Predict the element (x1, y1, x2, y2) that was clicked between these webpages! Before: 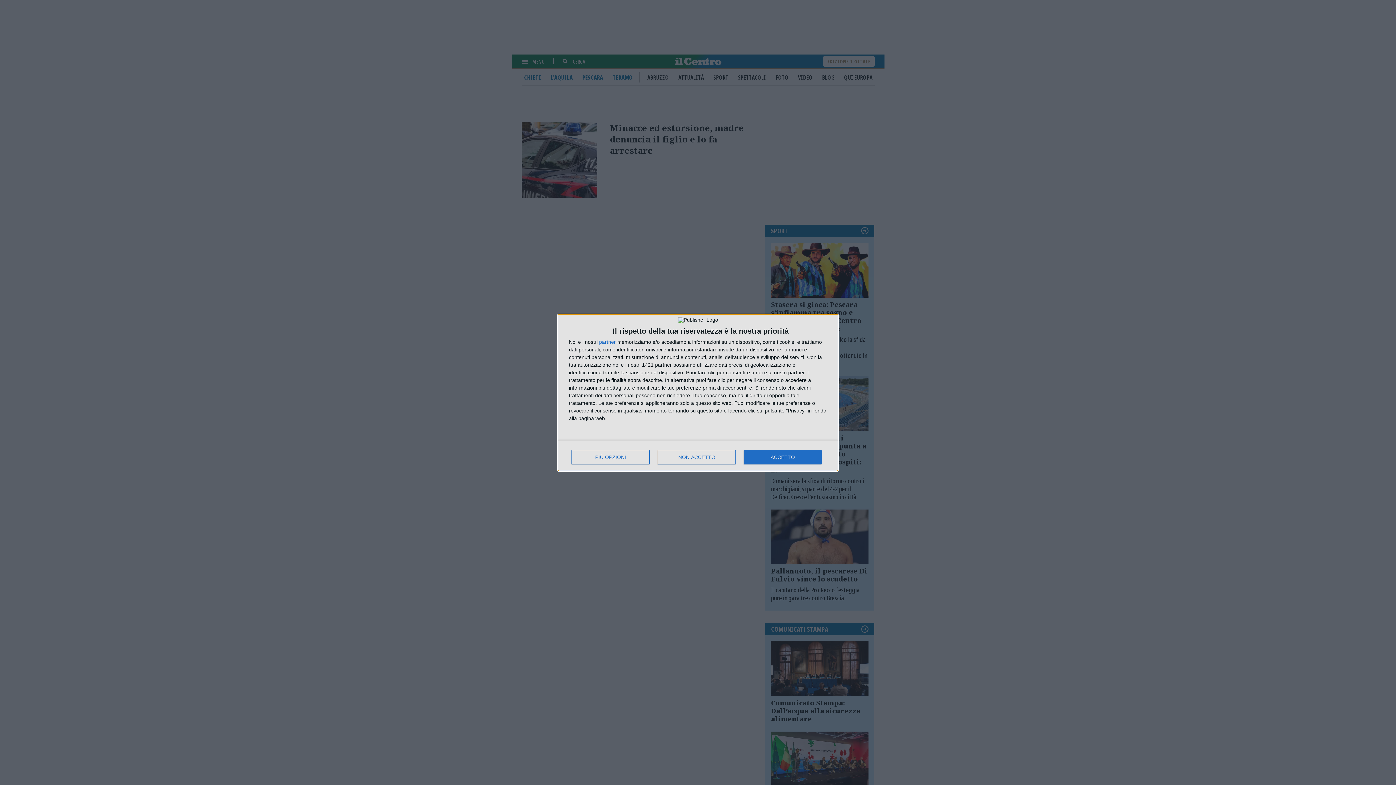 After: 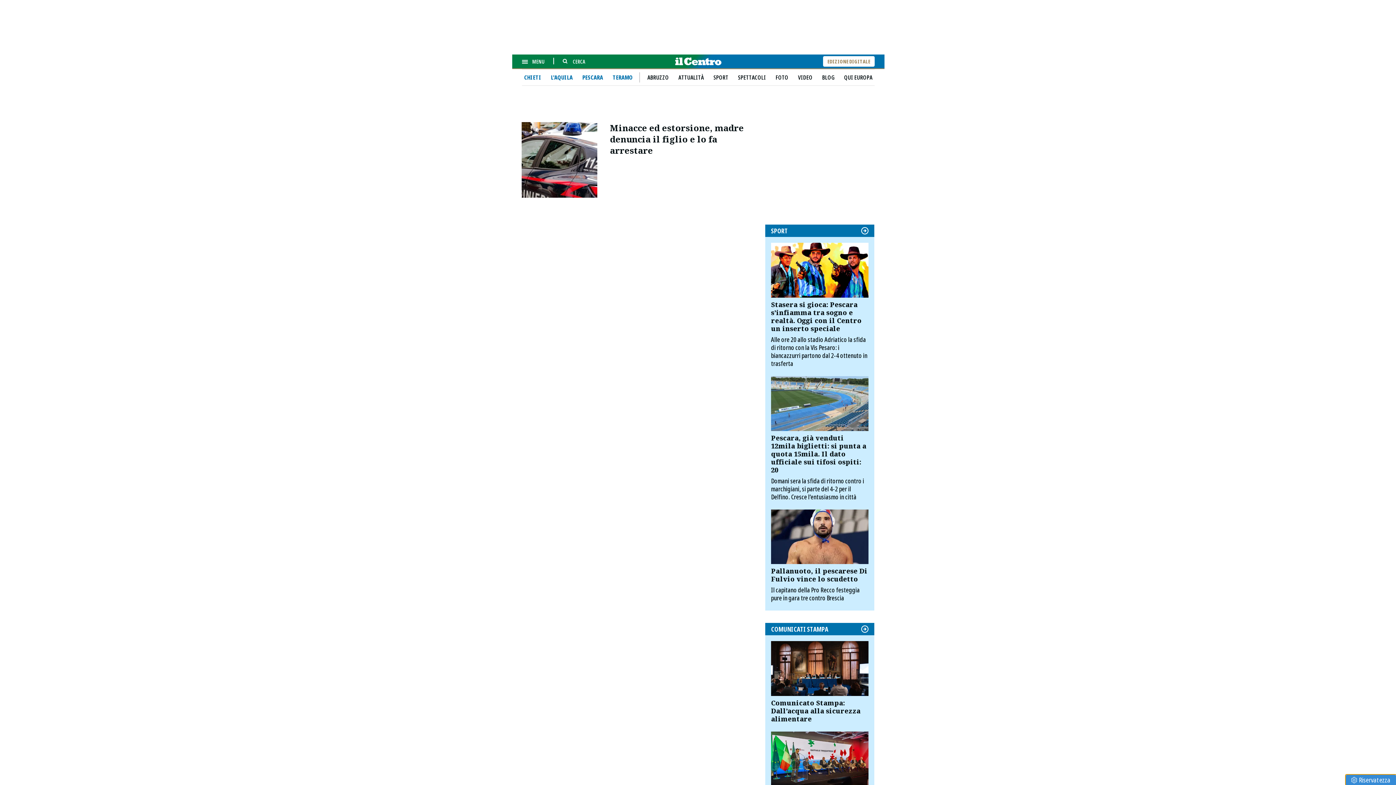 Action: label: NON ACCETTO bbox: (657, 450, 736, 464)